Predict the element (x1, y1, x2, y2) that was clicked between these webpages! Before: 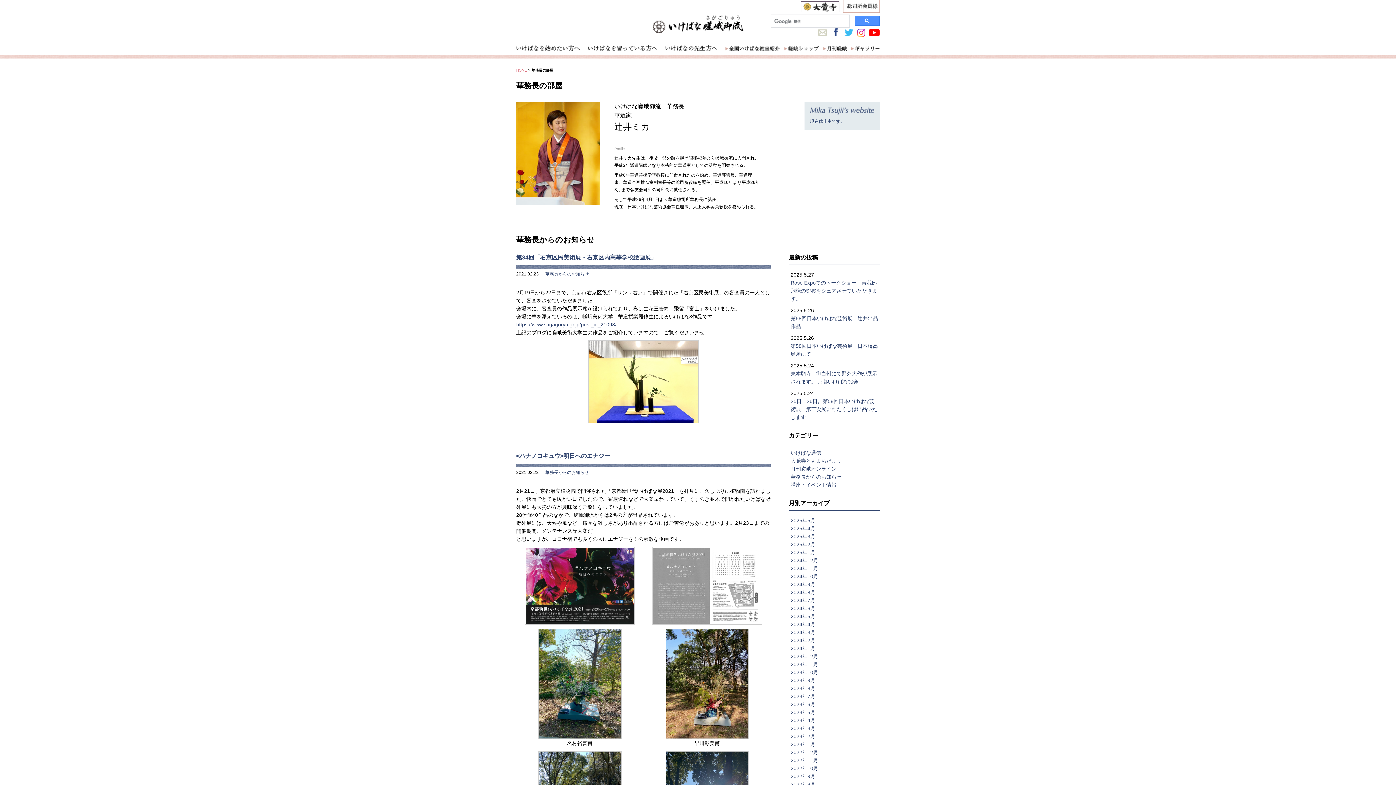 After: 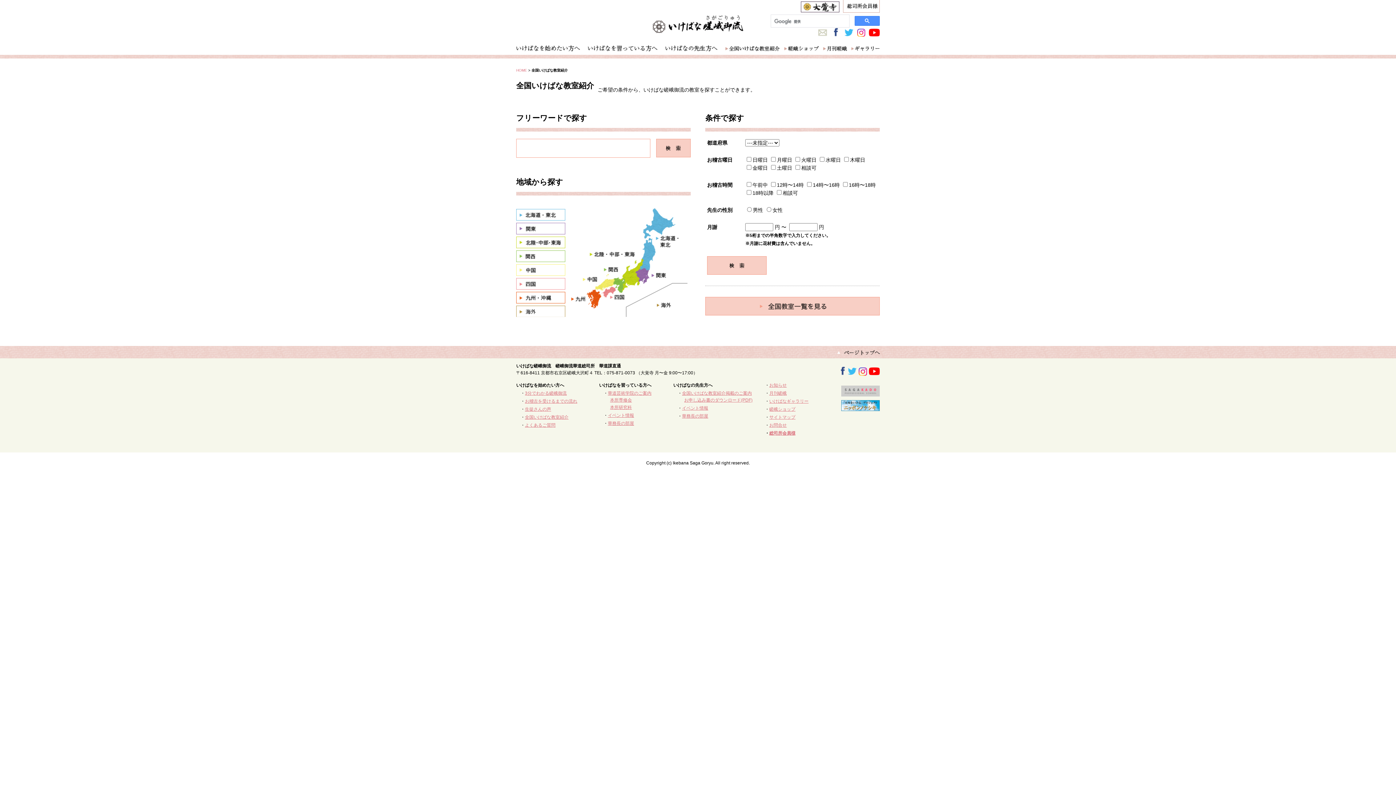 Action: bbox: (725, 44, 780, 50)